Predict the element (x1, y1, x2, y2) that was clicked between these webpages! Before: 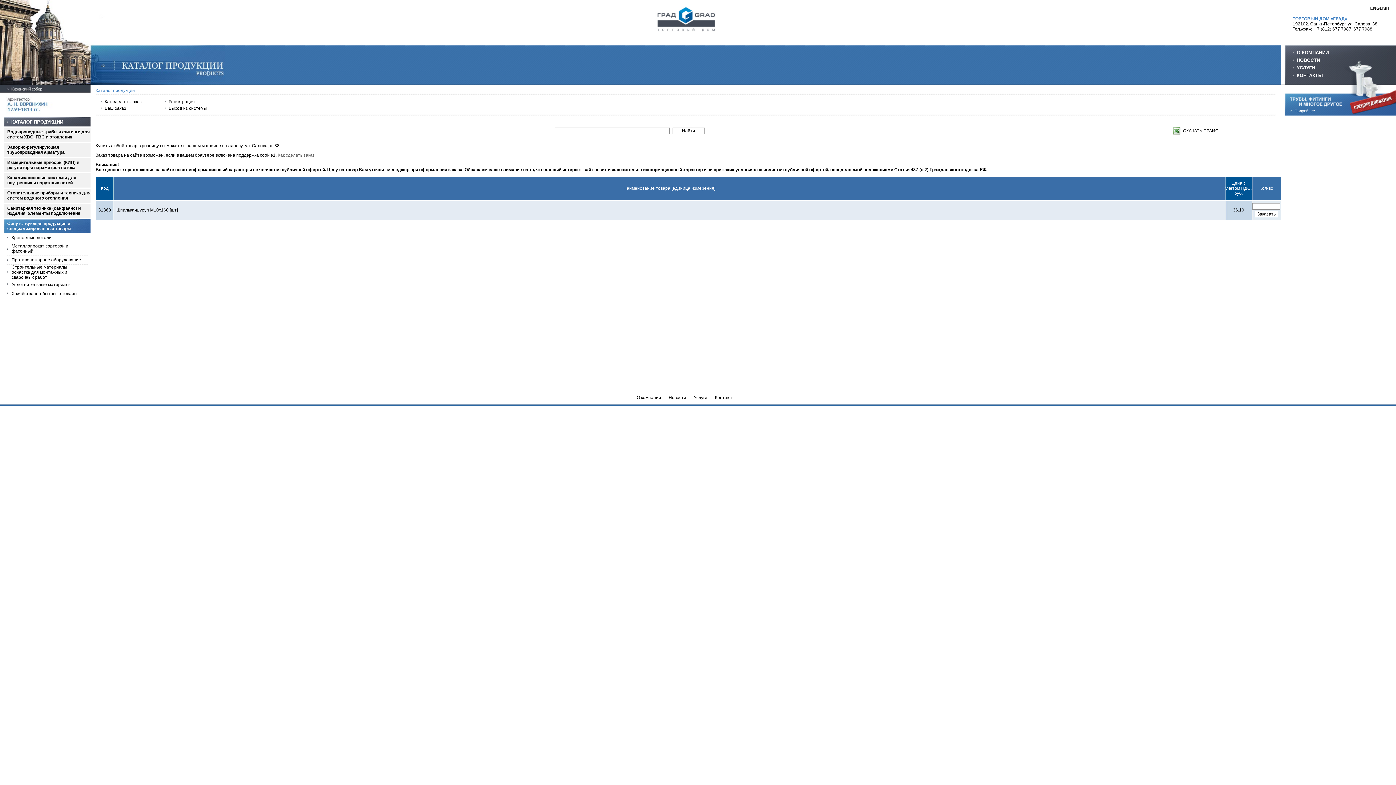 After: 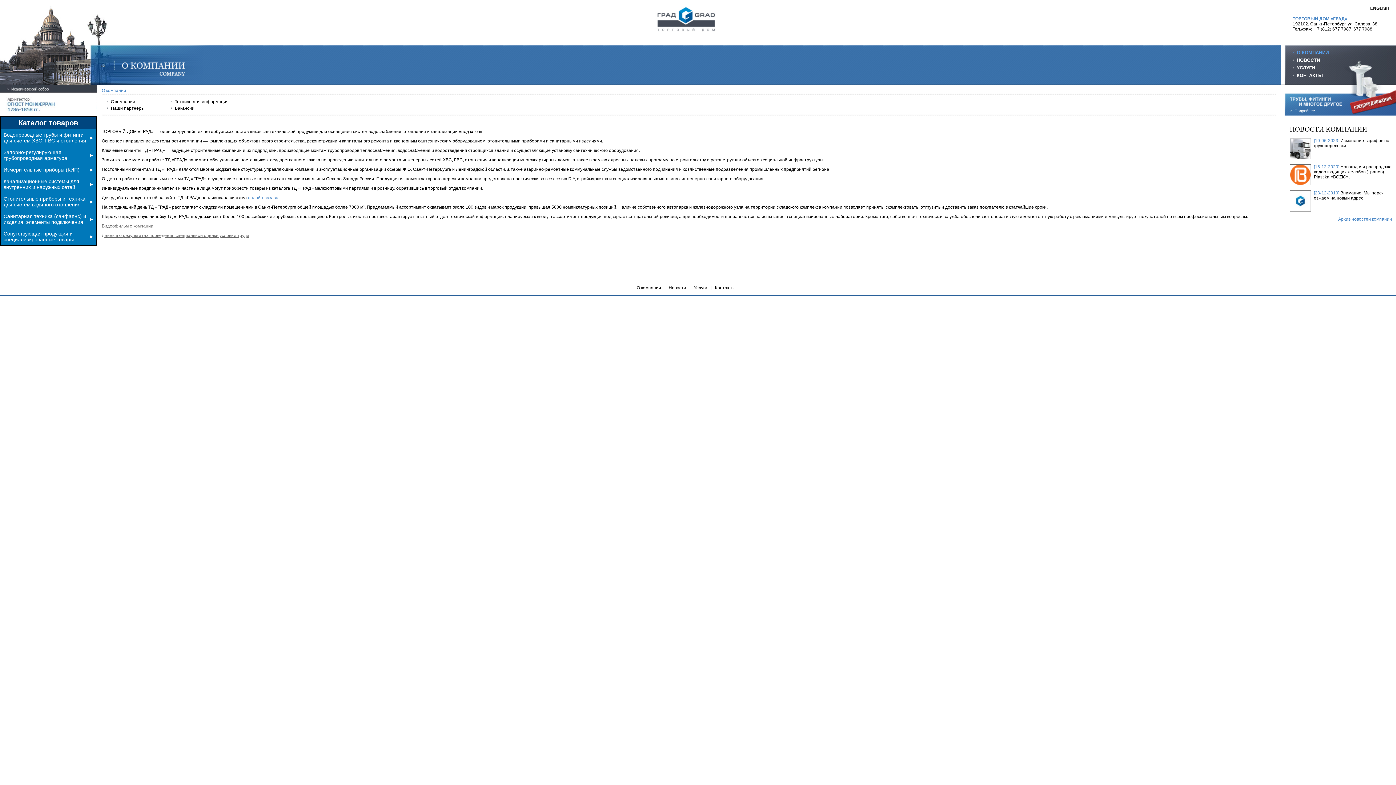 Action: bbox: (1297, 49, 1329, 55) label: О КОМПАНИИ